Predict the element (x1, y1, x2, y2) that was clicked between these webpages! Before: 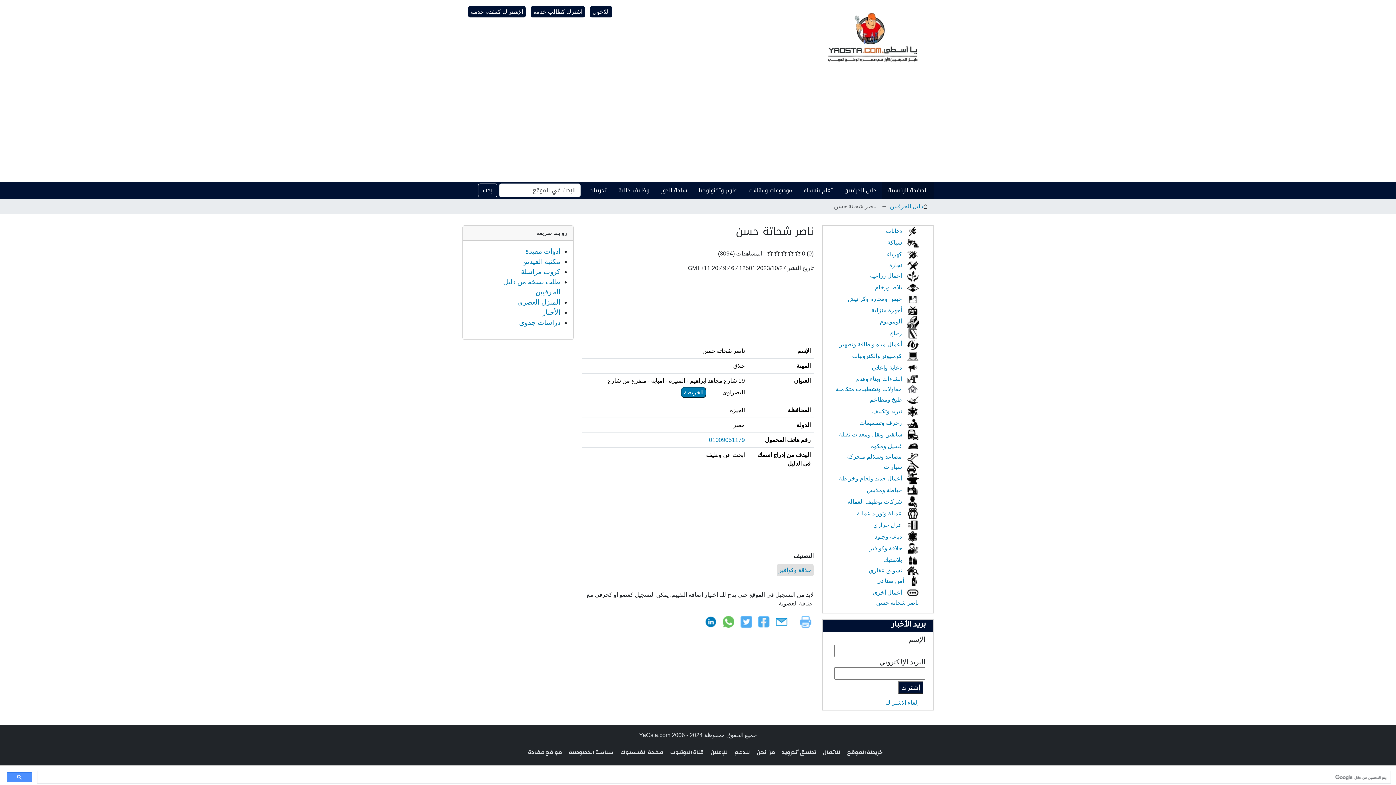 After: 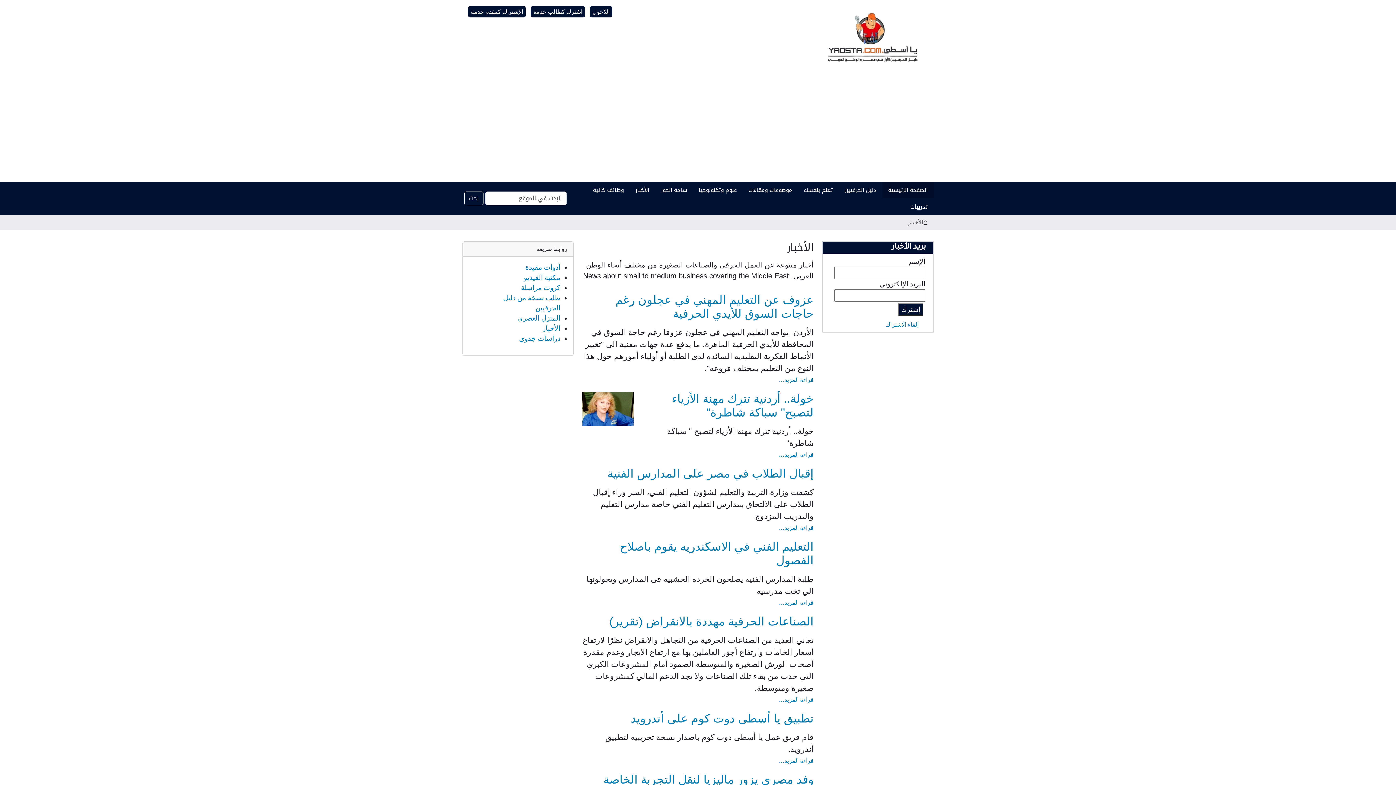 Action: label: الأخبار bbox: (542, 308, 560, 316)